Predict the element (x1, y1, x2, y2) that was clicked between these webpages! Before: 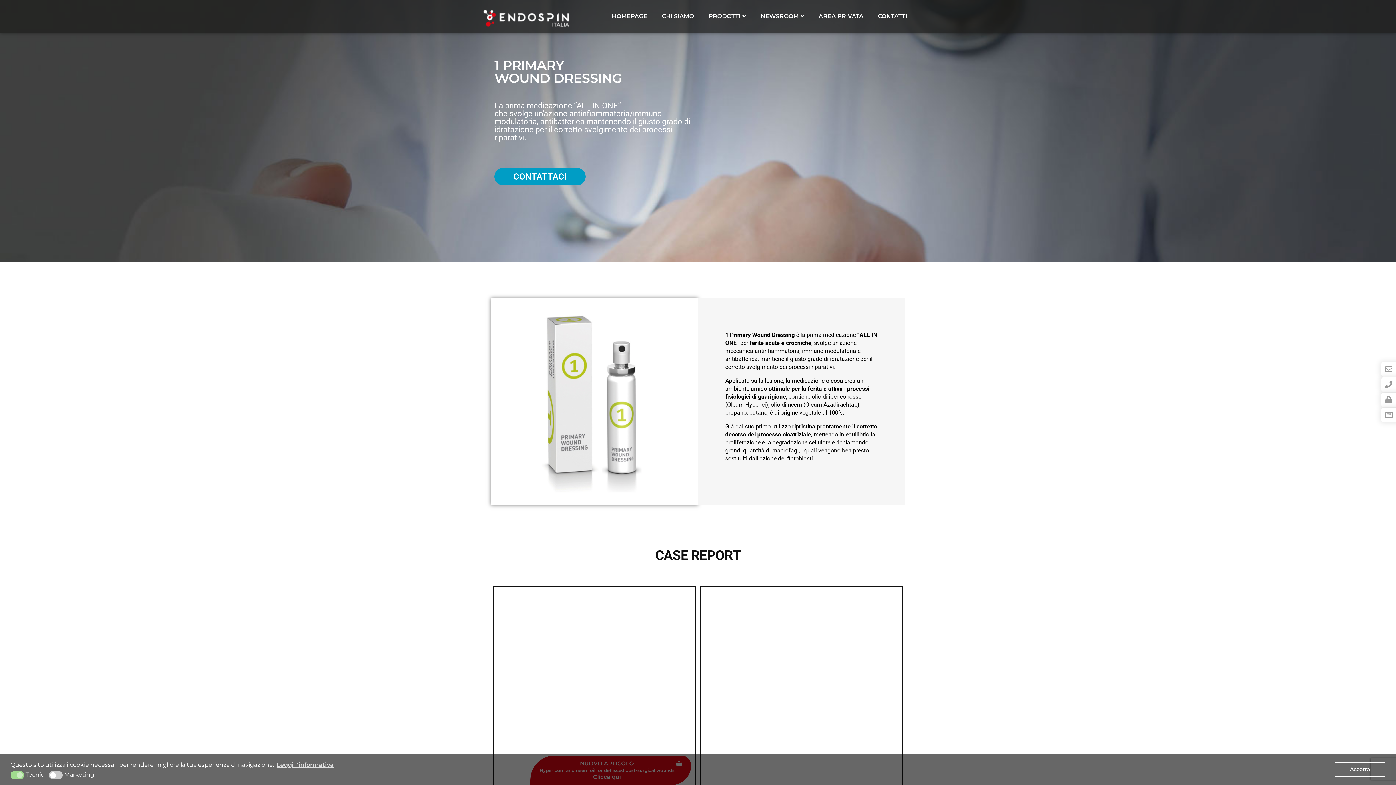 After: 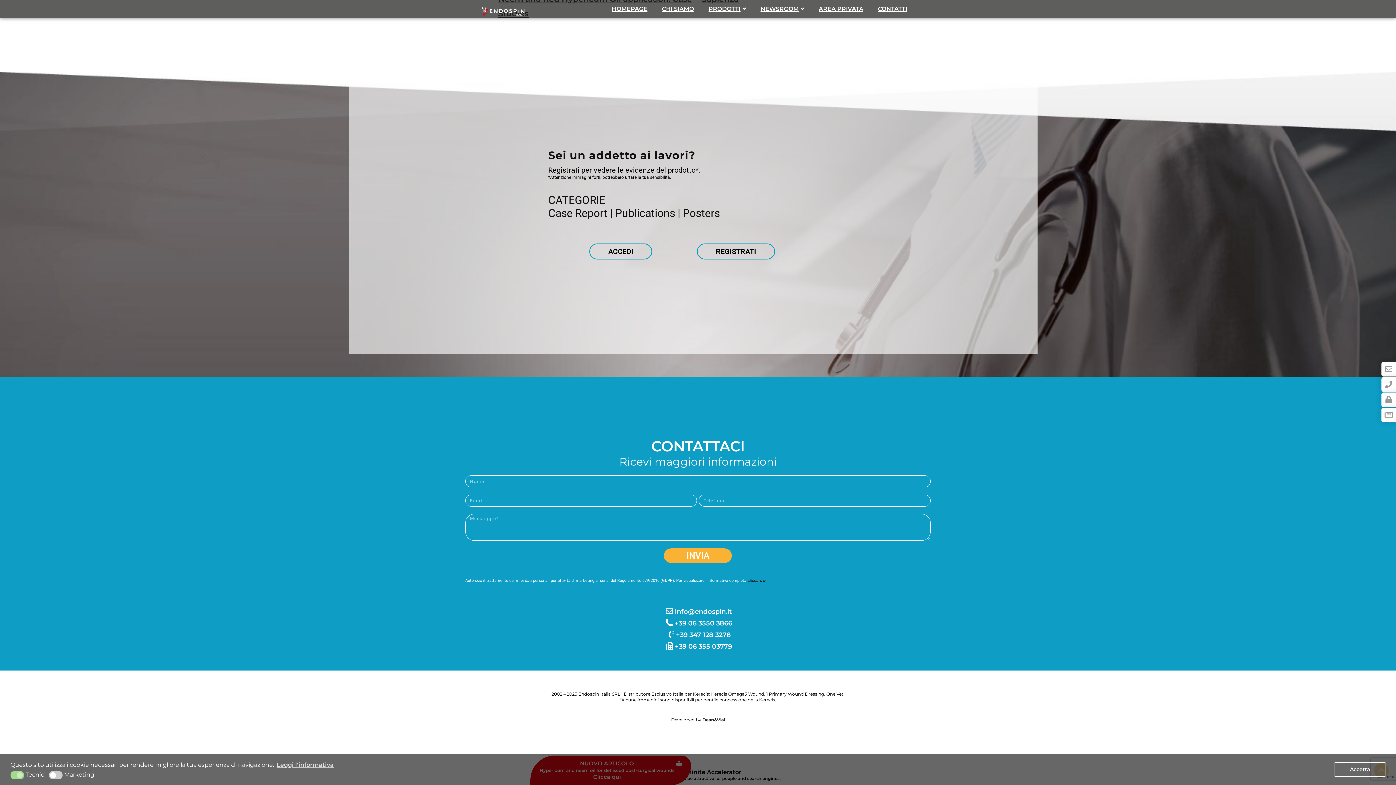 Action: bbox: (494, 168, 585, 185) label: CONTATTACI